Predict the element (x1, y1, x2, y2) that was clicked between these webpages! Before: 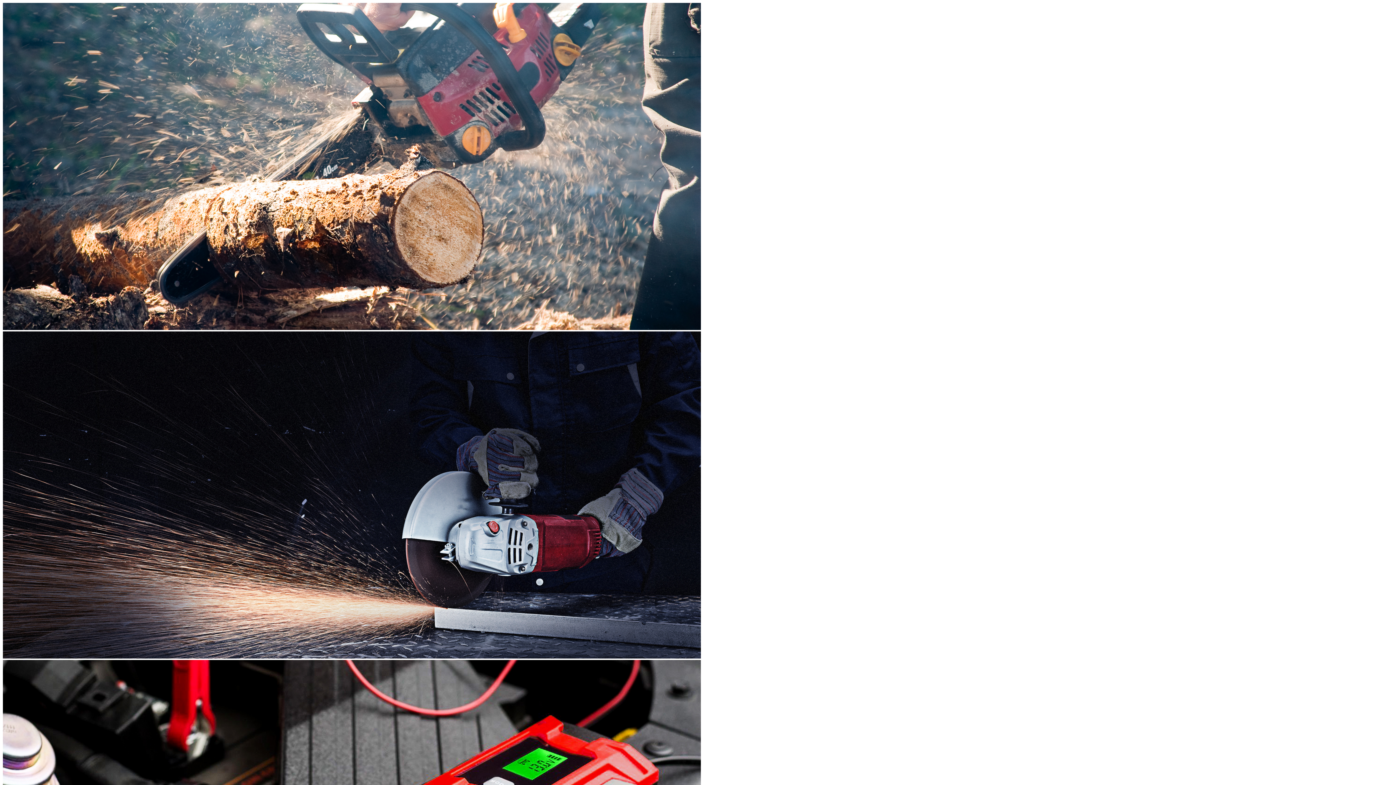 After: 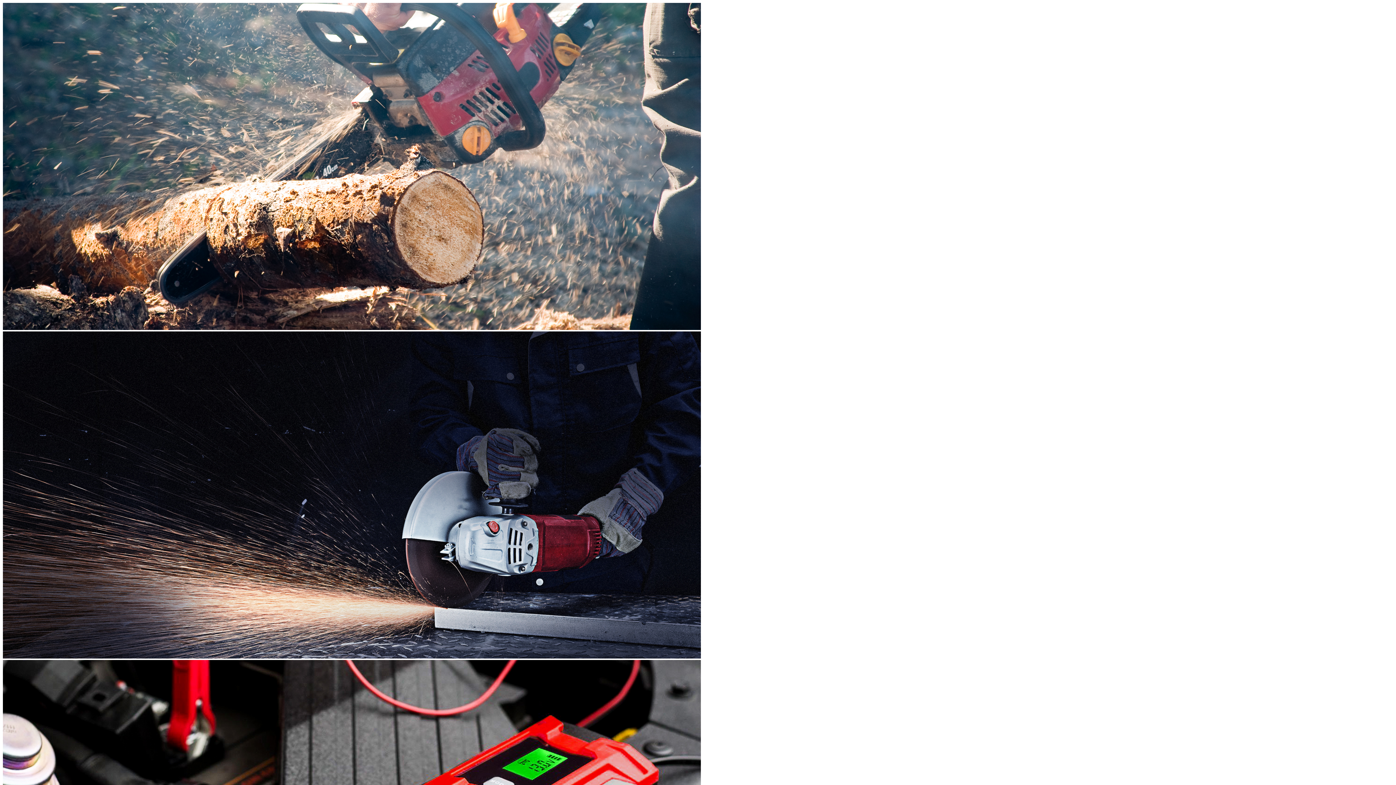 Action: bbox: (2, 653, 701, 660)